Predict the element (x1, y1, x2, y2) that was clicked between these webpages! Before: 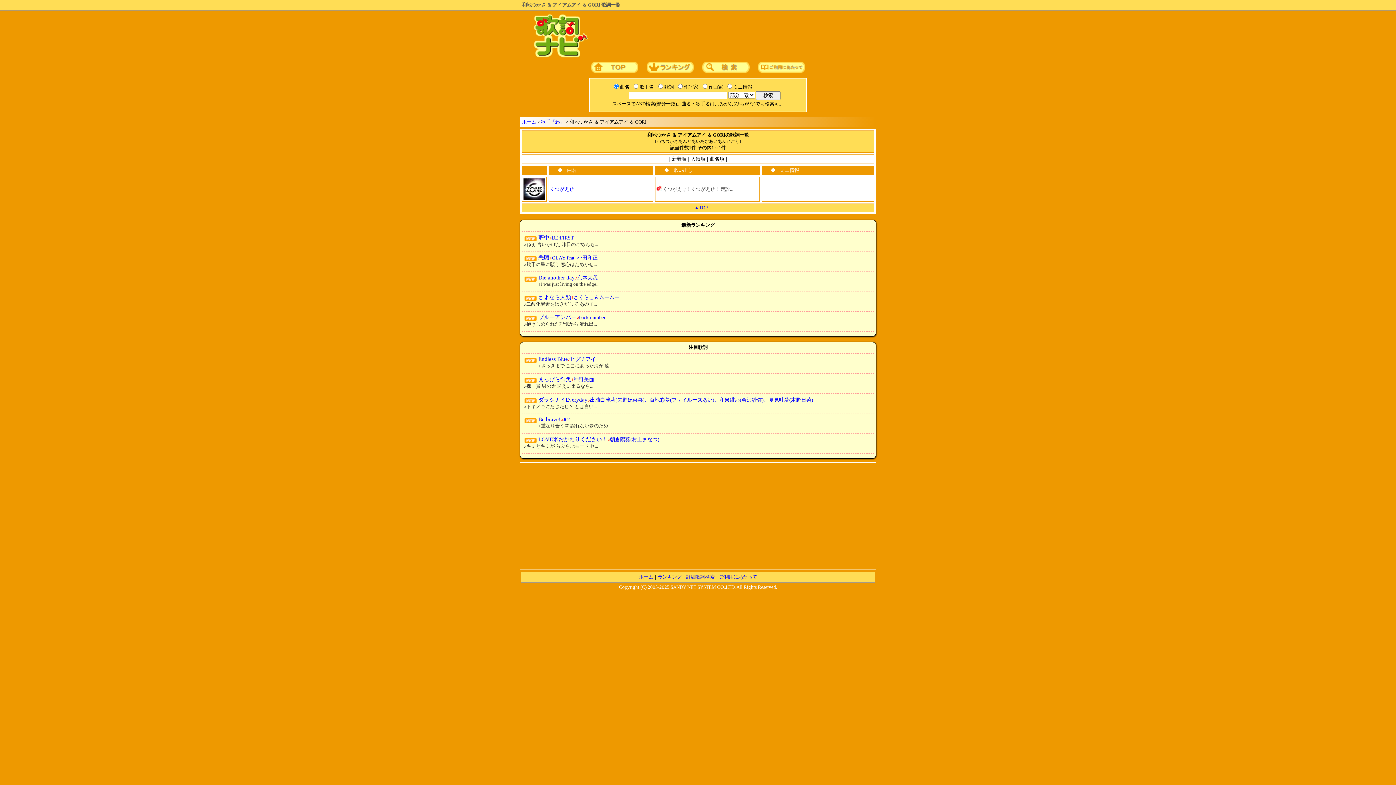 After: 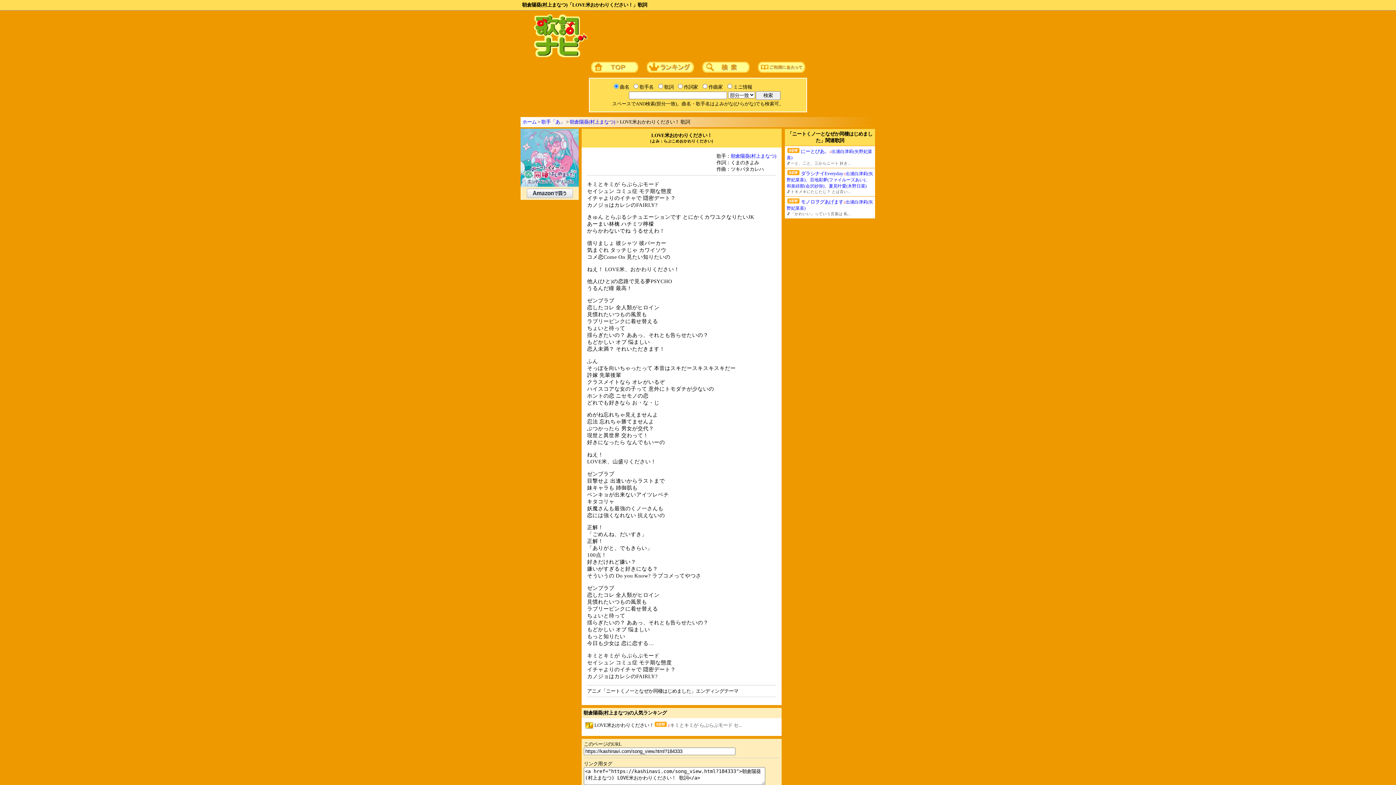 Action: bbox: (524, 436, 874, 449) label: LOVE米おかわりください！♪朝倉陽葵(村上まなつ)
♪キミとキミが らぶらぶモード セ...